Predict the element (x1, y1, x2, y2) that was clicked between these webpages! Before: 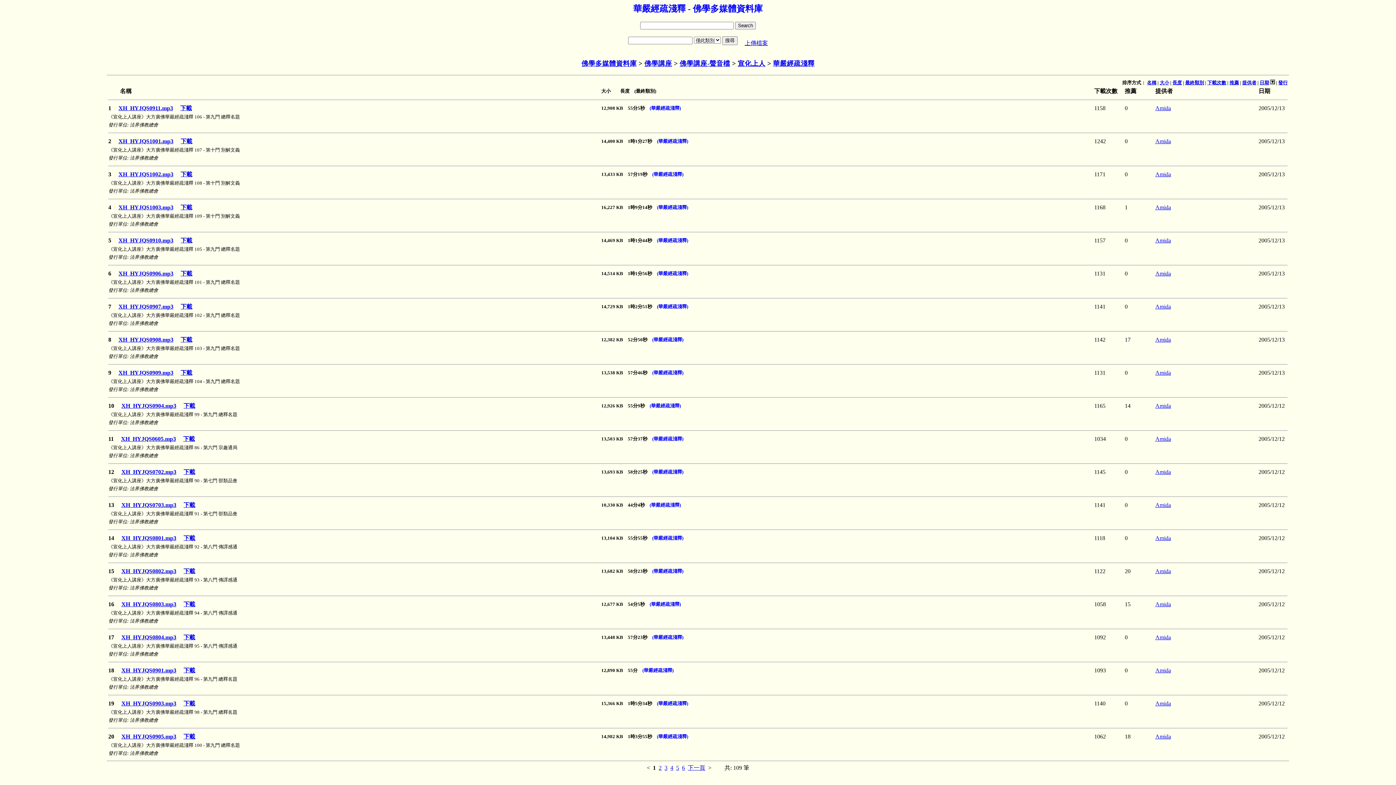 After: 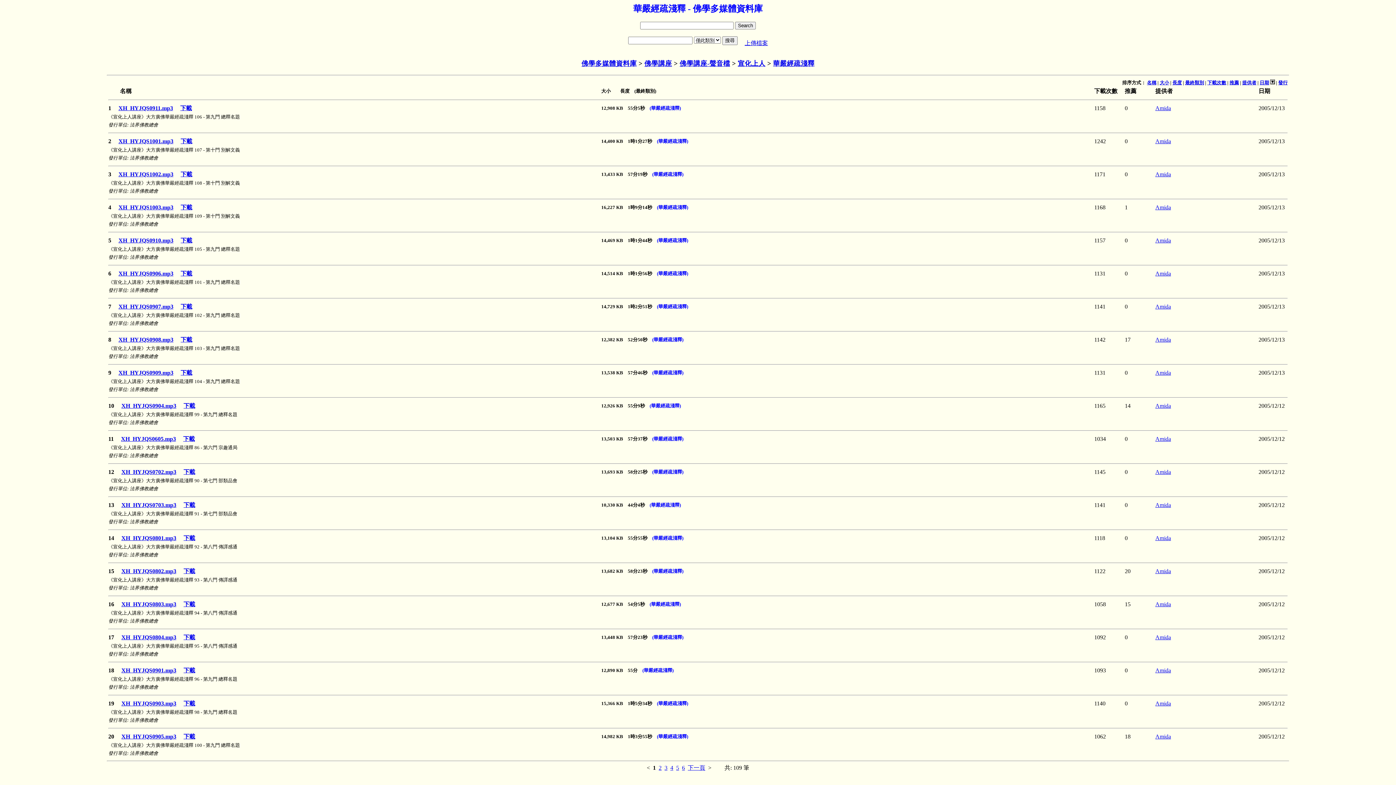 Action: label: Amida bbox: (1155, 601, 1171, 607)